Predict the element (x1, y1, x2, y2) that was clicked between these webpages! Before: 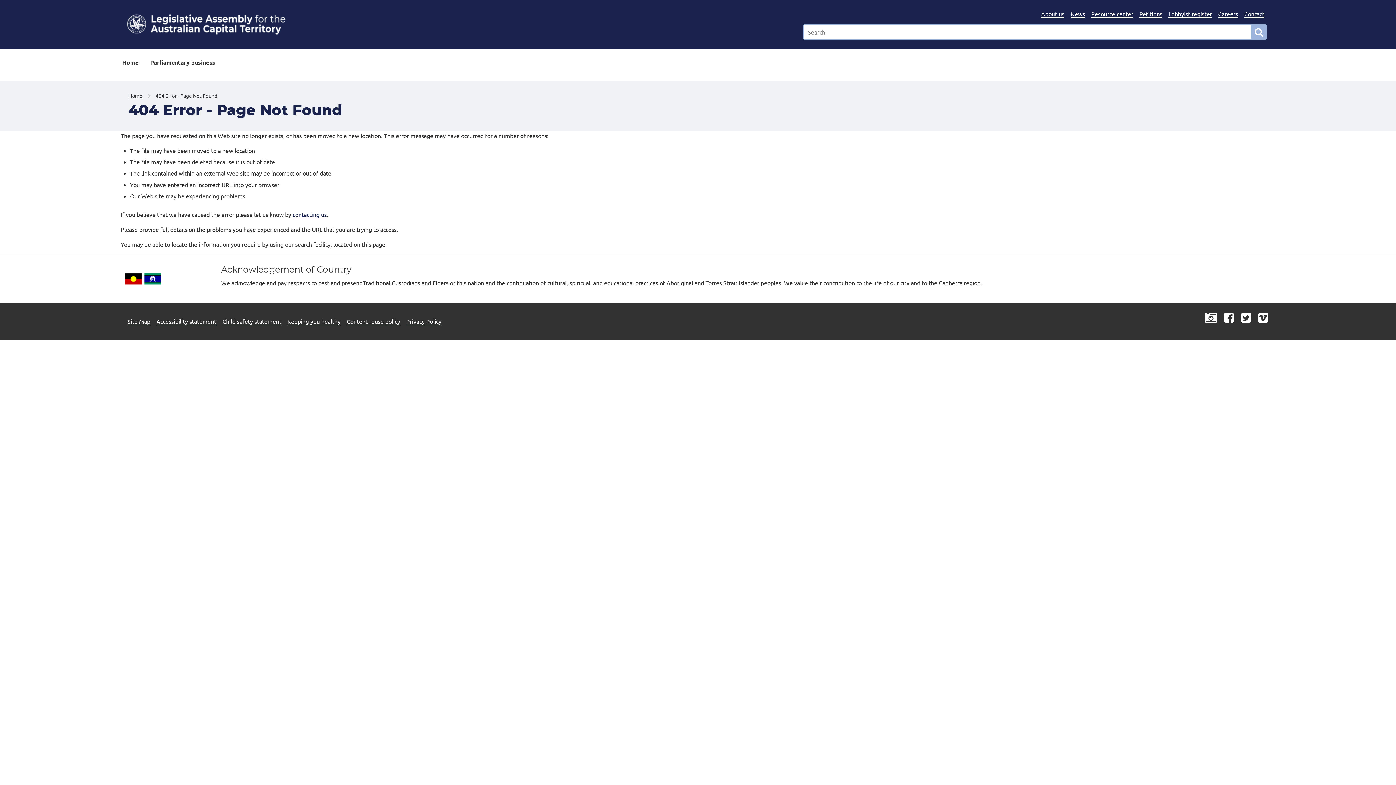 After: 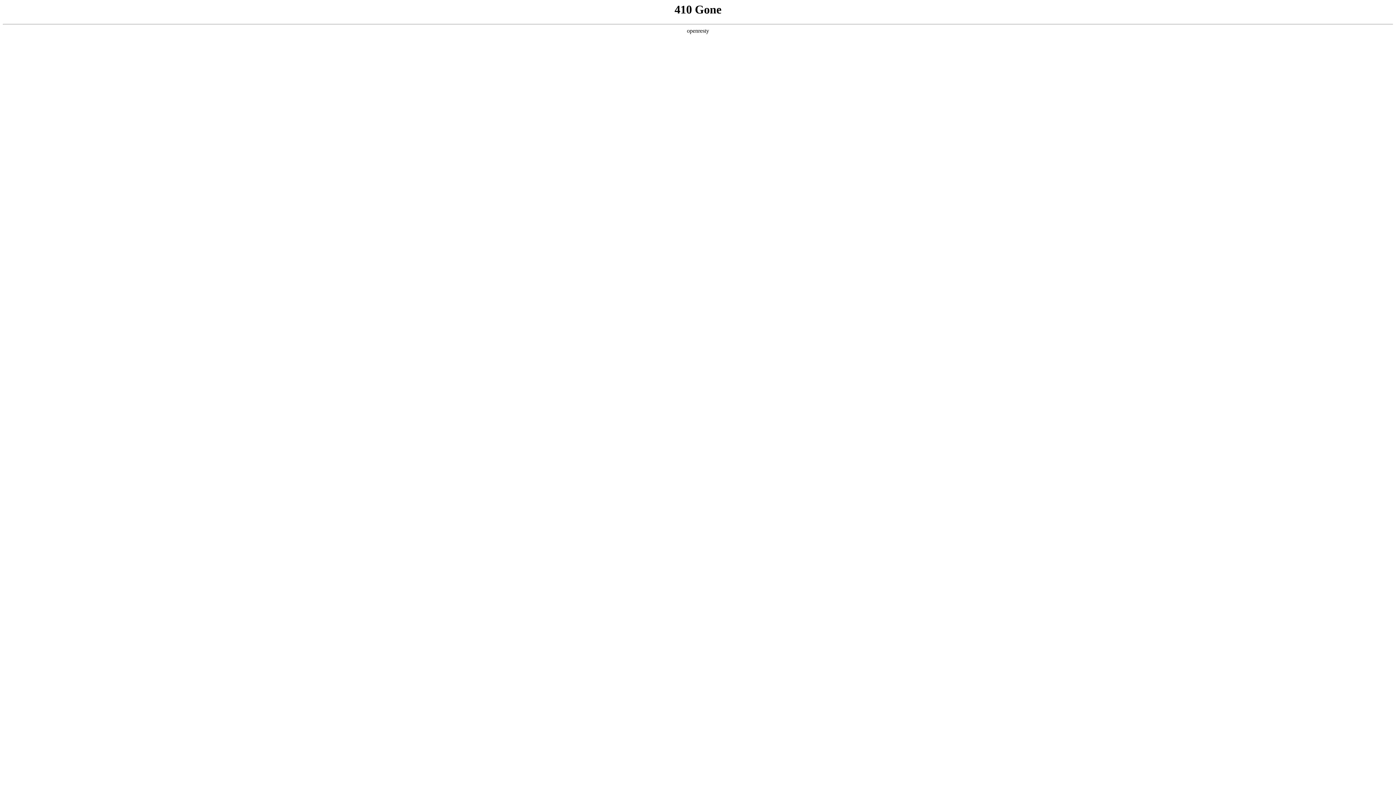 Action: label: Resource center bbox: (1091, 10, 1133, 17)